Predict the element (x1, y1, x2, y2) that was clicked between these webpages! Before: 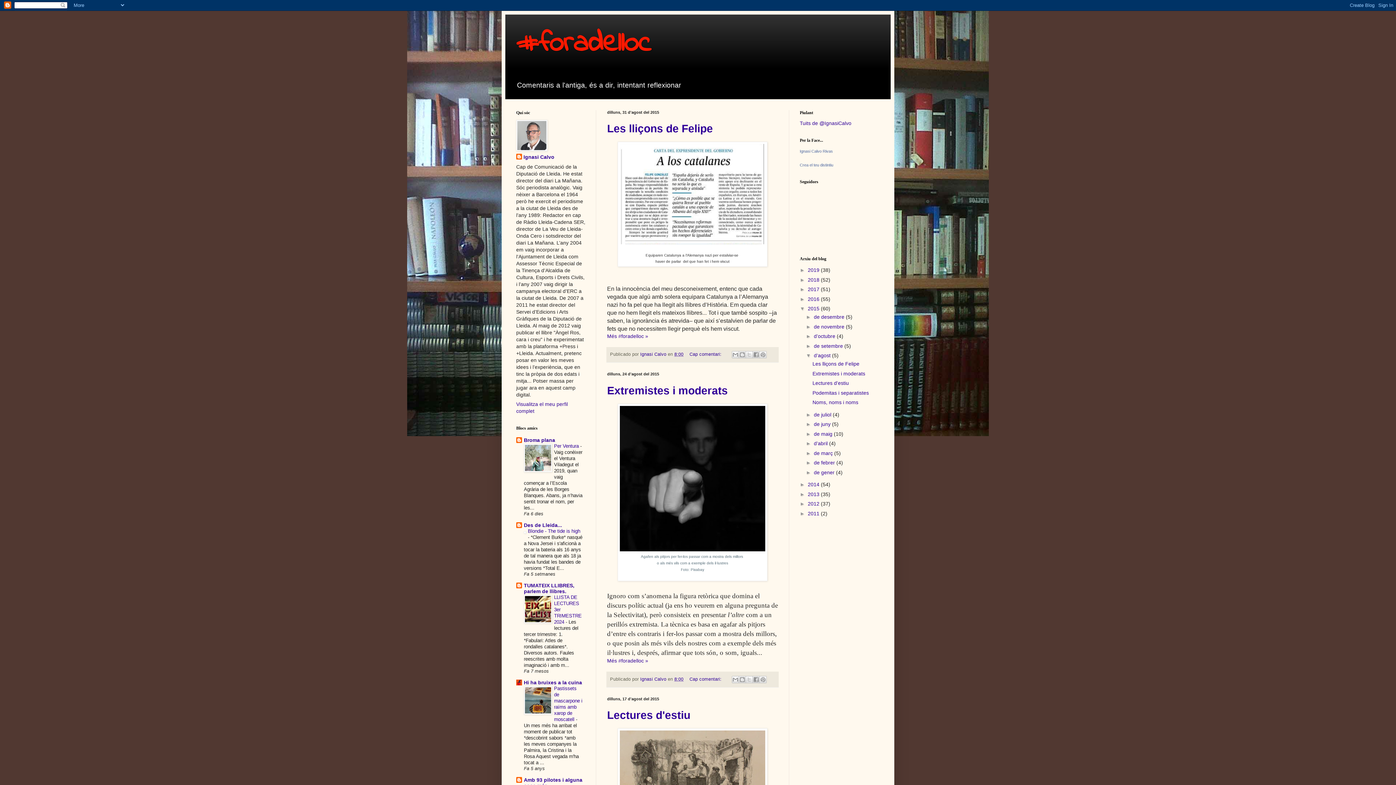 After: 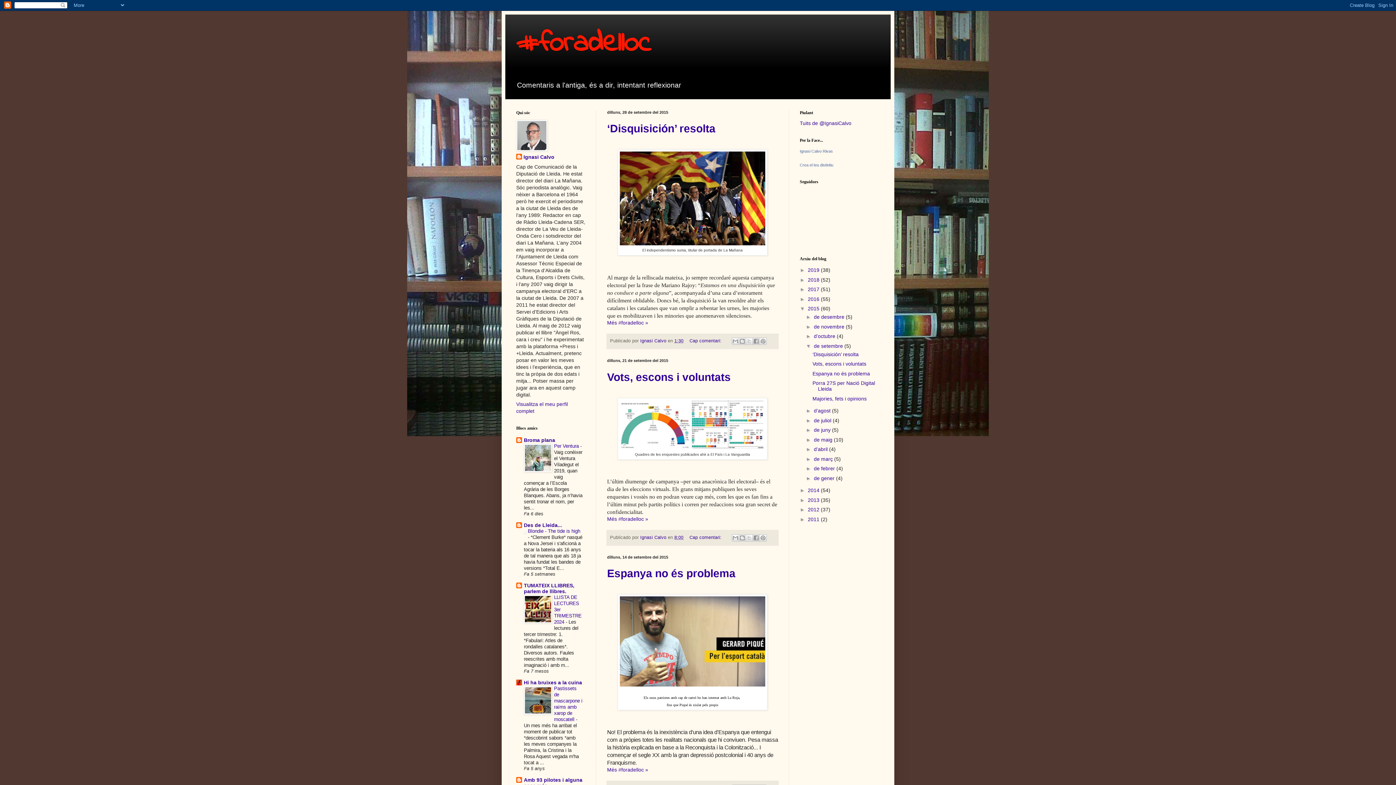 Action: label: de setembre  bbox: (814, 343, 844, 349)